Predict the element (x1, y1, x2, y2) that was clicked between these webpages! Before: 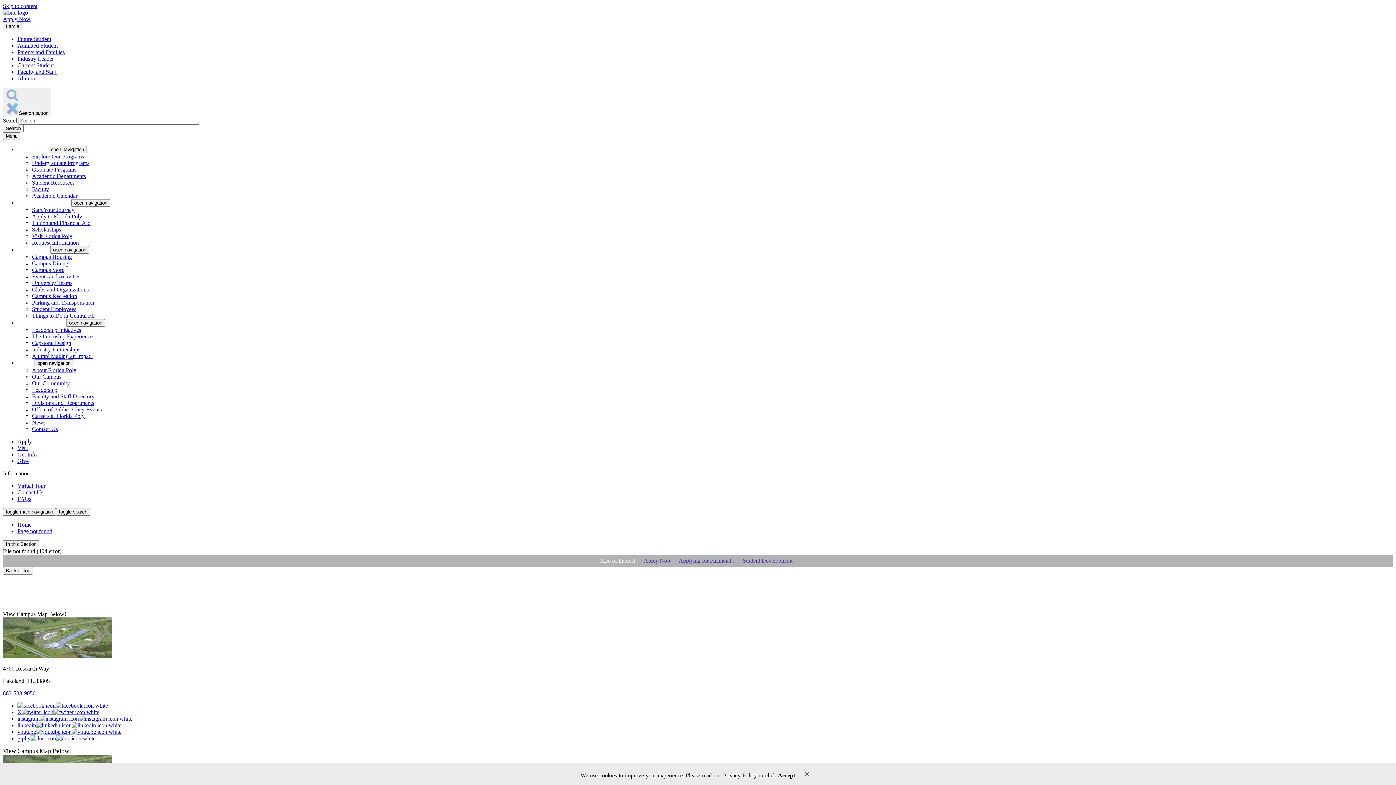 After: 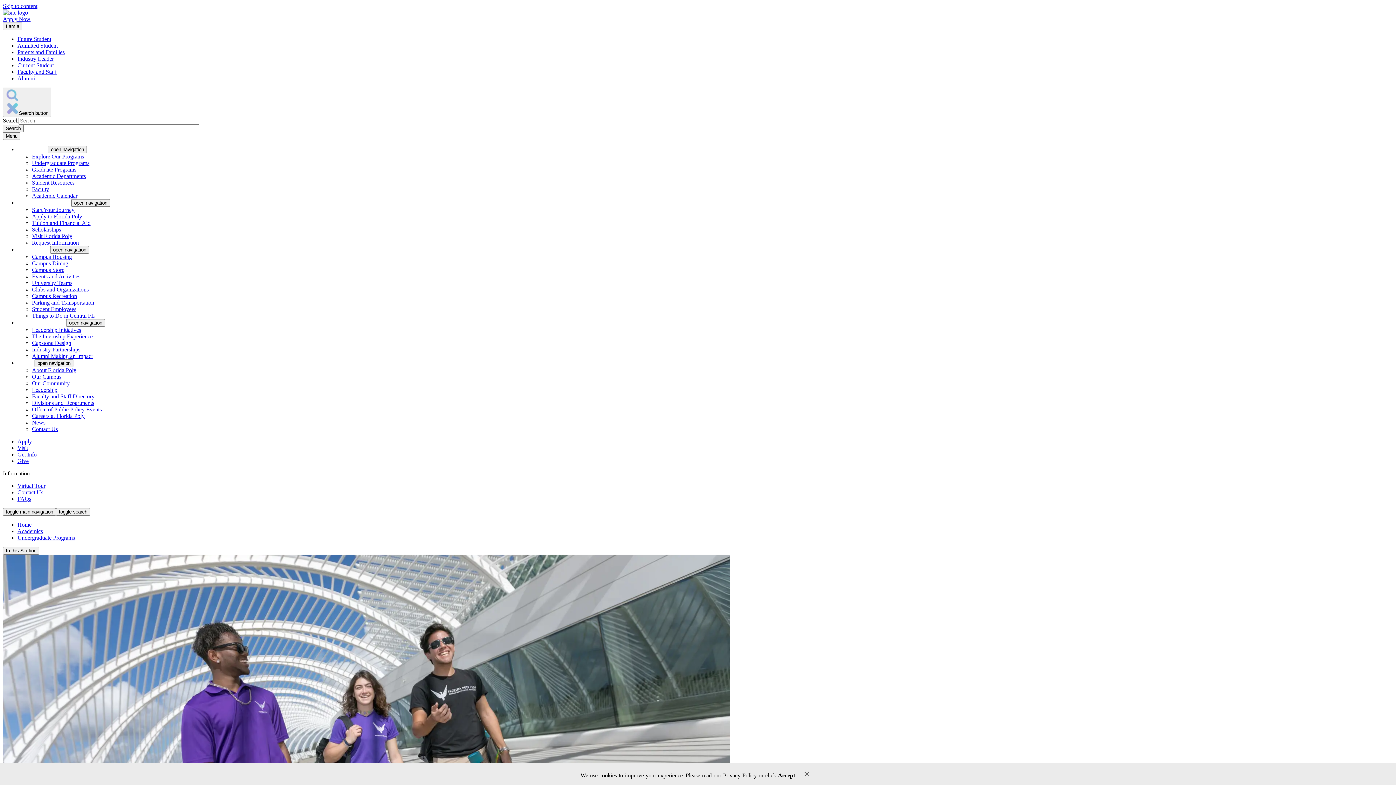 Action: label: Undergraduate Programs bbox: (32, 160, 89, 166)